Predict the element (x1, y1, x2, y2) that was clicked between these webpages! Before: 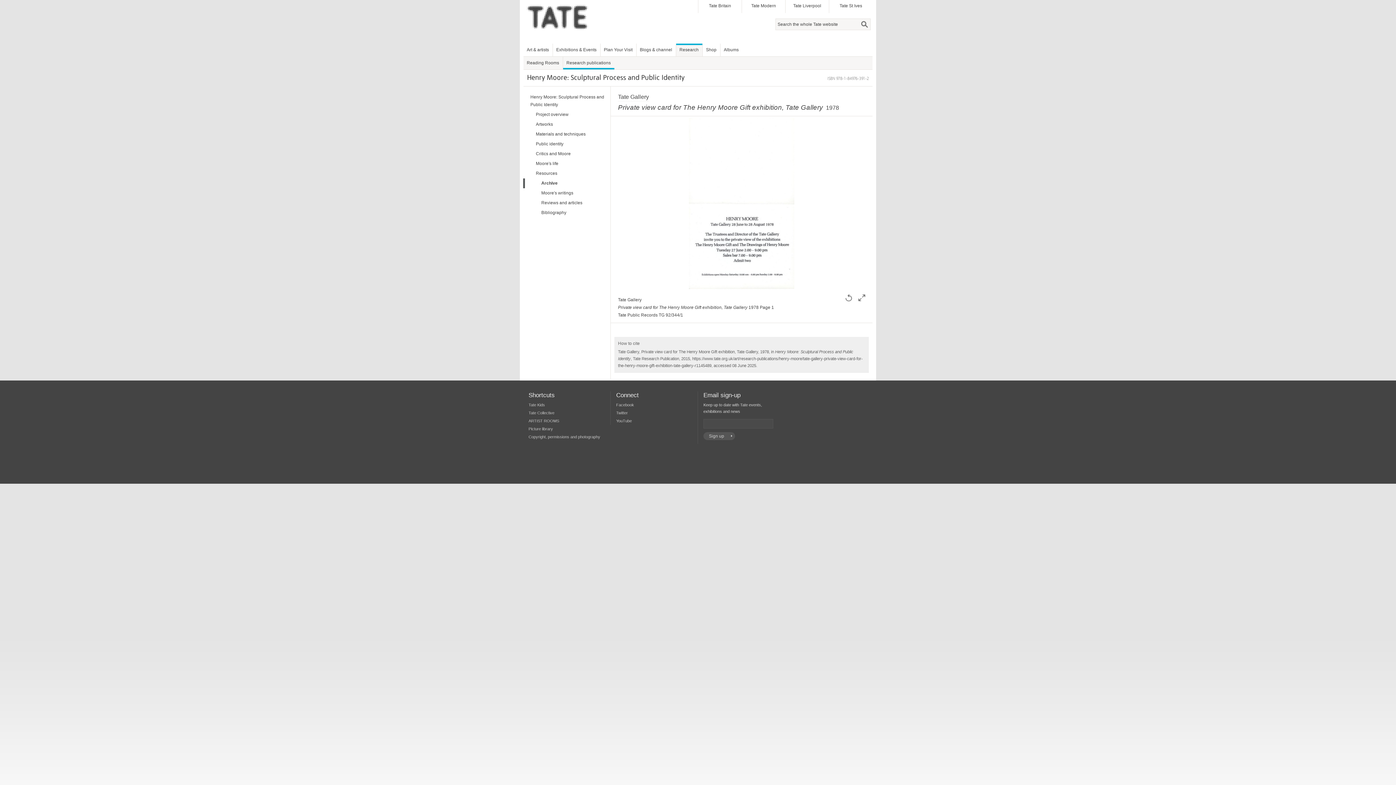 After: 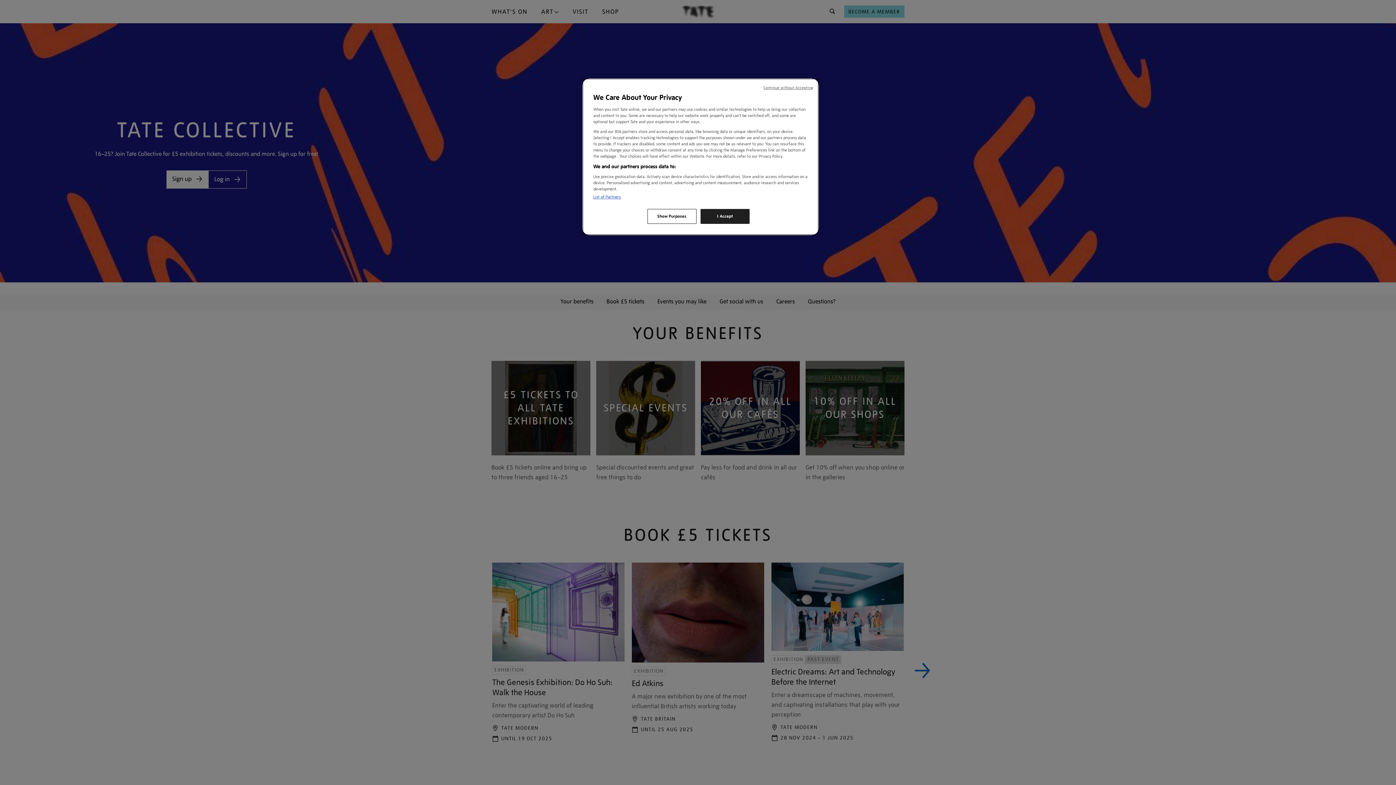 Action: label: Tate Collective bbox: (523, 409, 560, 417)